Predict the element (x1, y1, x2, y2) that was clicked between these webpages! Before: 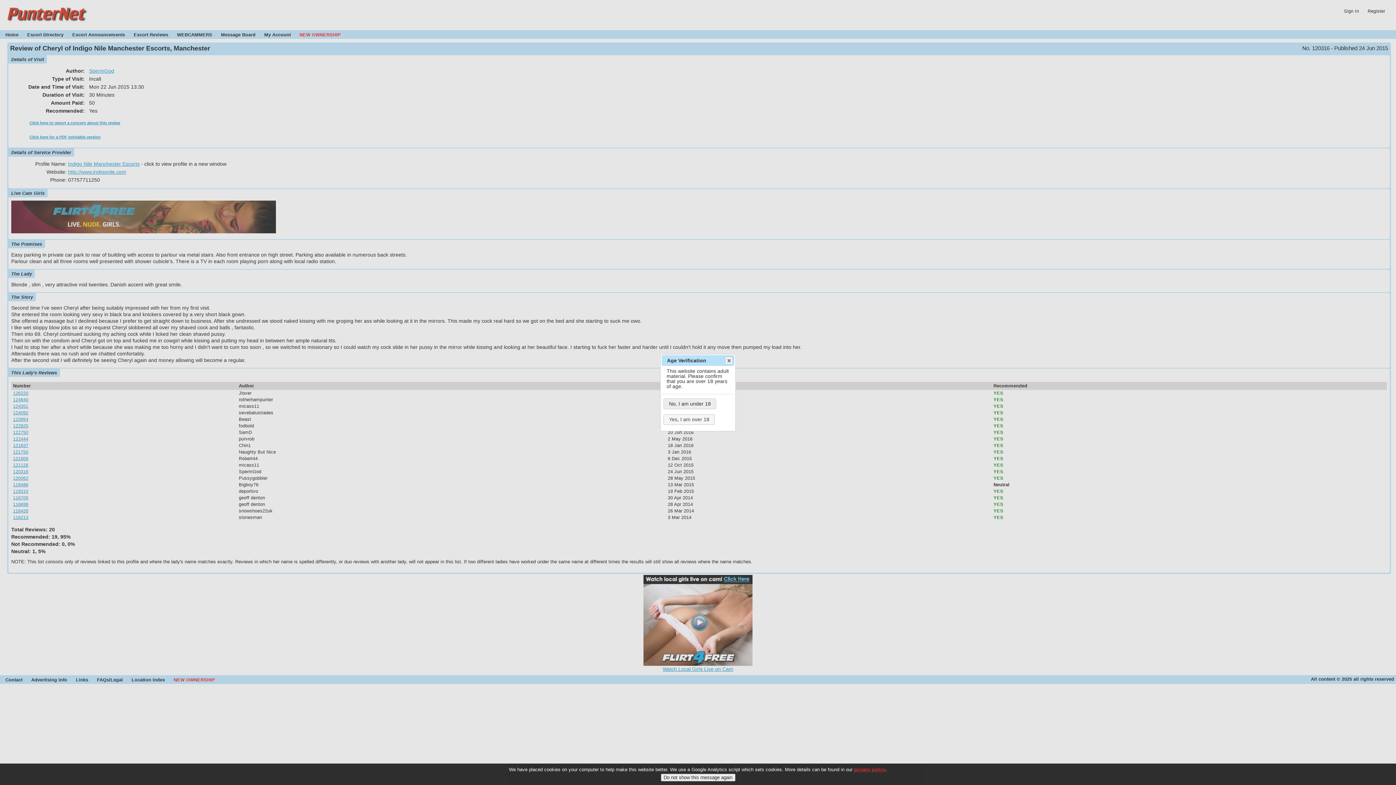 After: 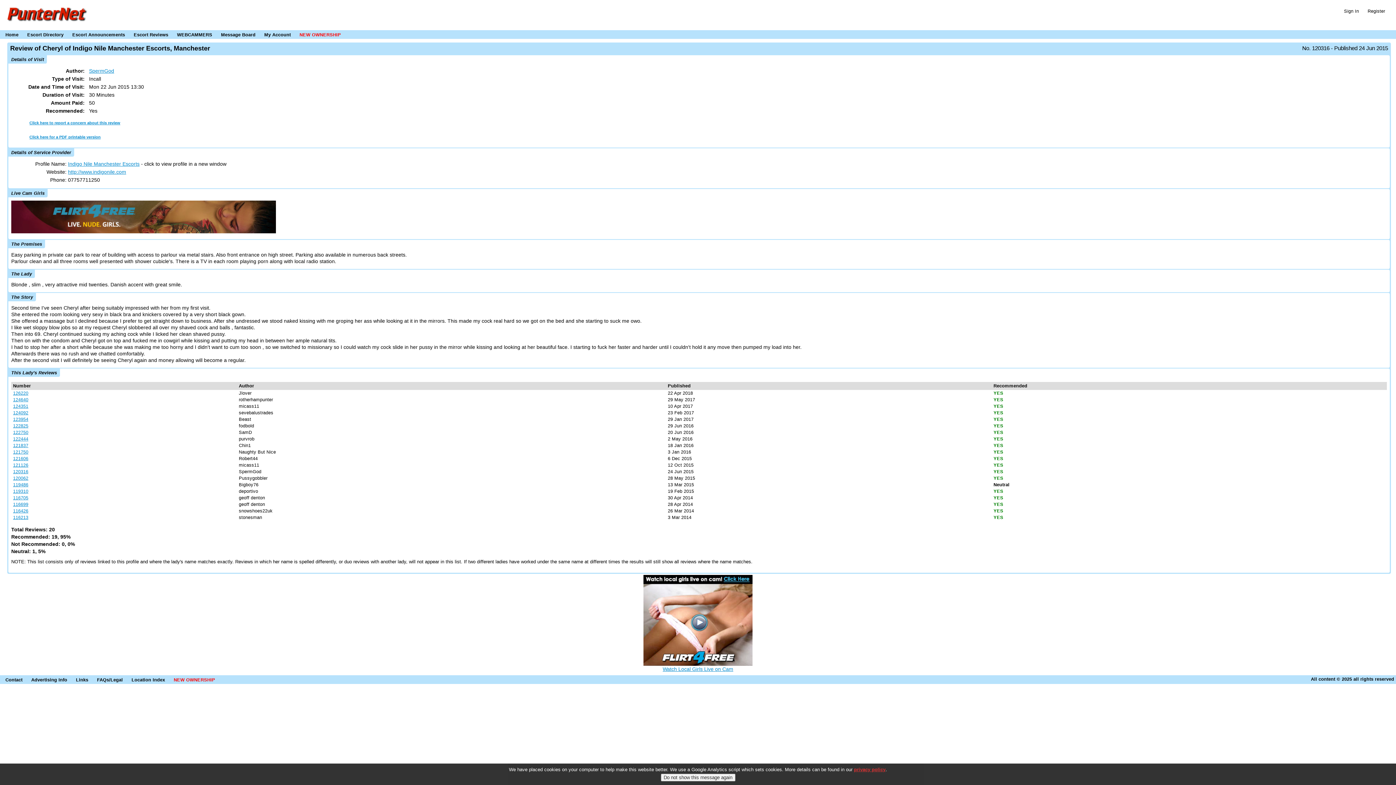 Action: label: Close bbox: (725, 357, 732, 364)